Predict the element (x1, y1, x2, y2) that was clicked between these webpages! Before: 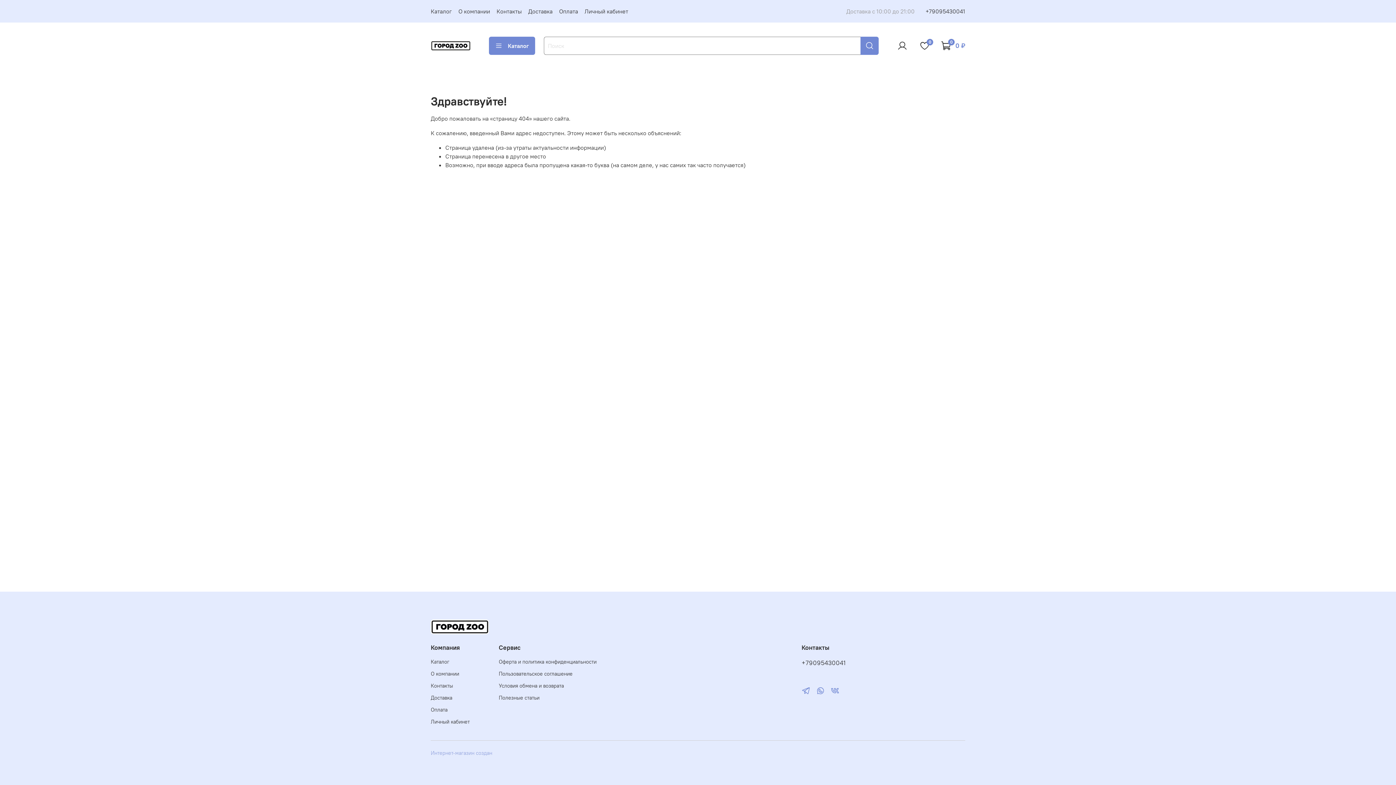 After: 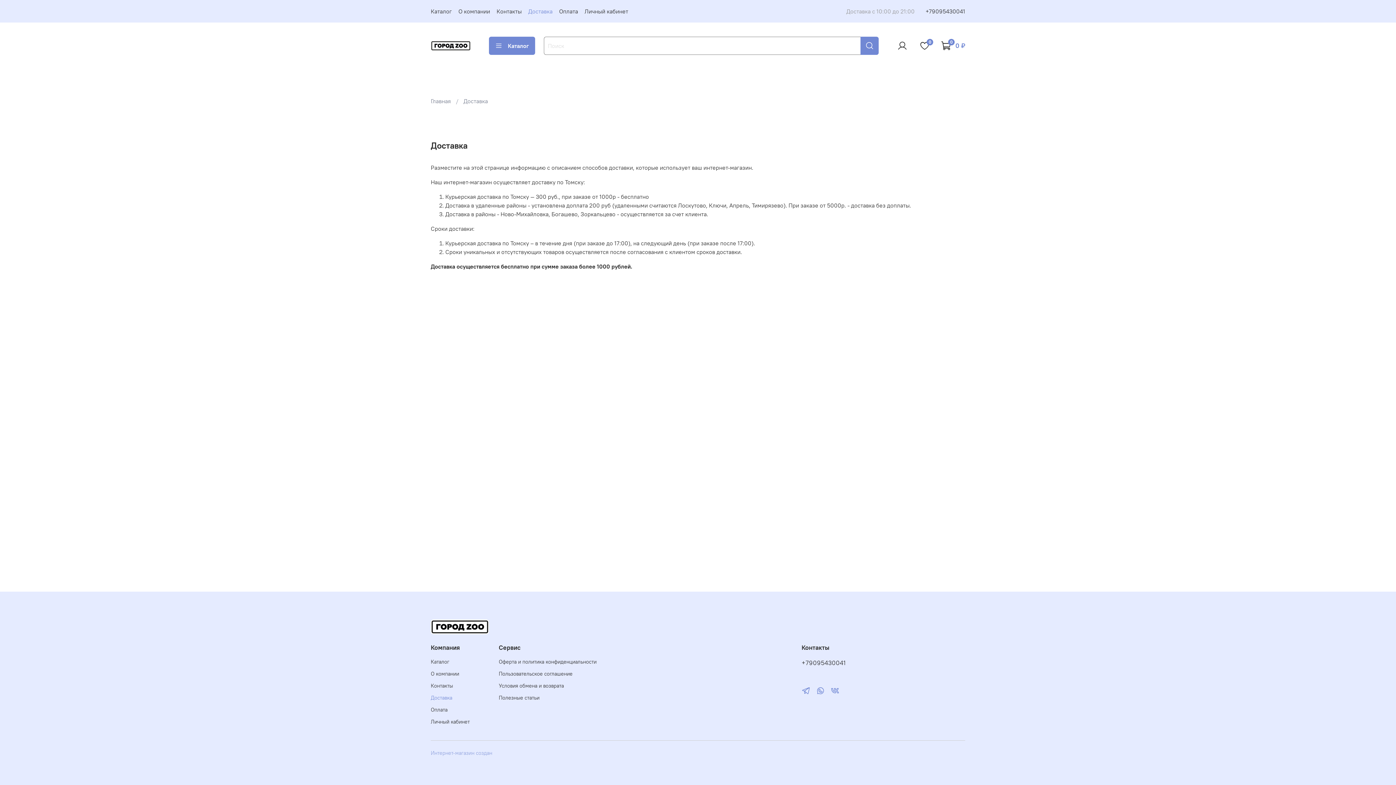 Action: label: Доставка bbox: (430, 694, 469, 702)